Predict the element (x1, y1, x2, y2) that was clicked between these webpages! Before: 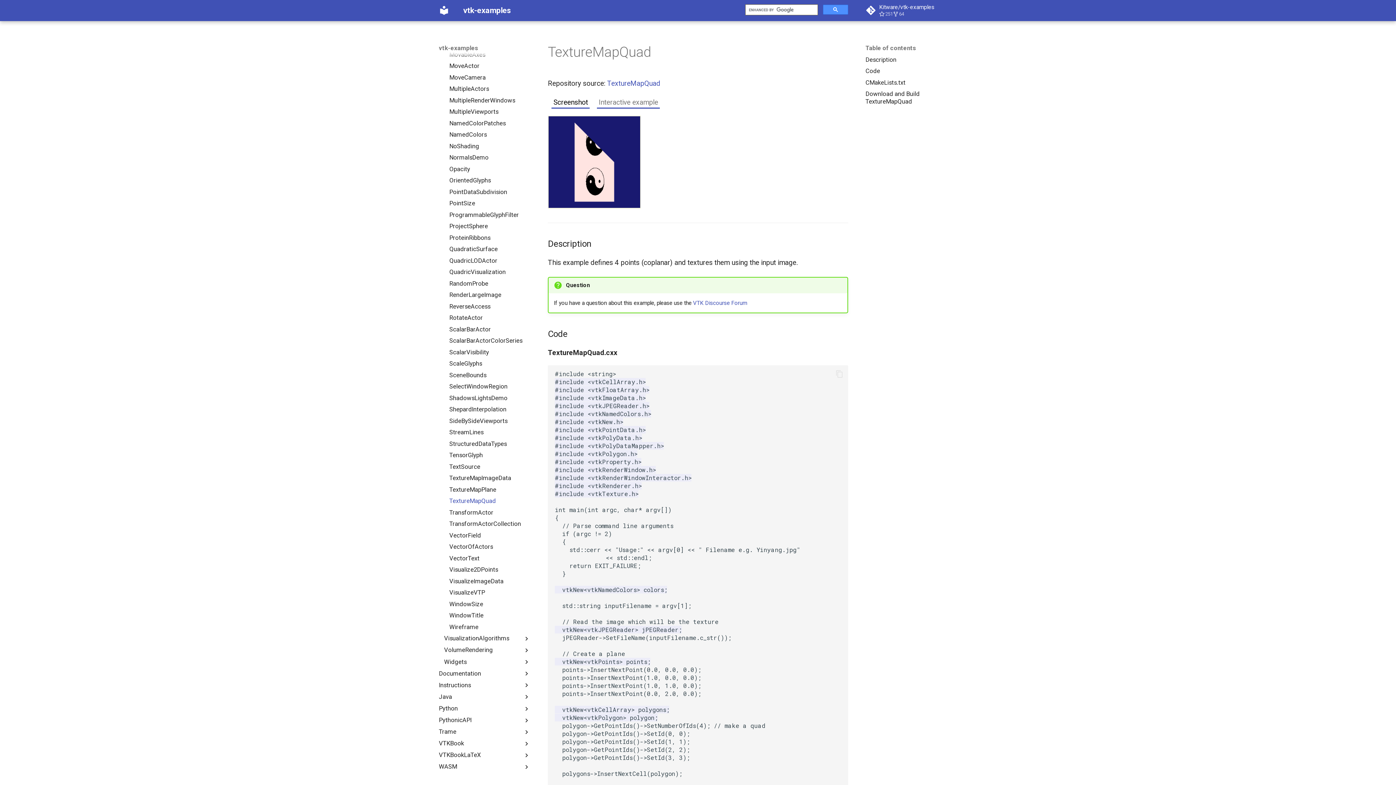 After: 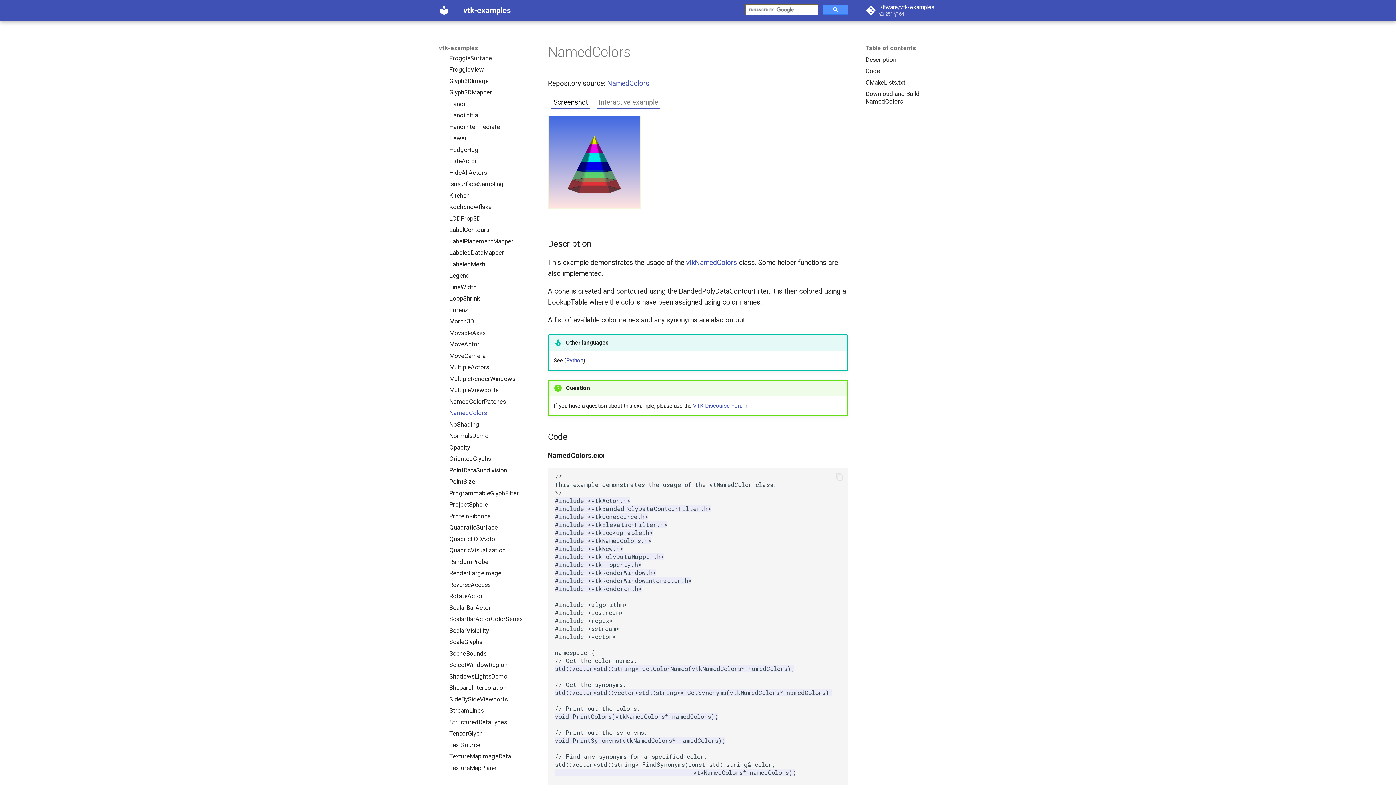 Action: bbox: (449, 131, 530, 138) label: NamedColors